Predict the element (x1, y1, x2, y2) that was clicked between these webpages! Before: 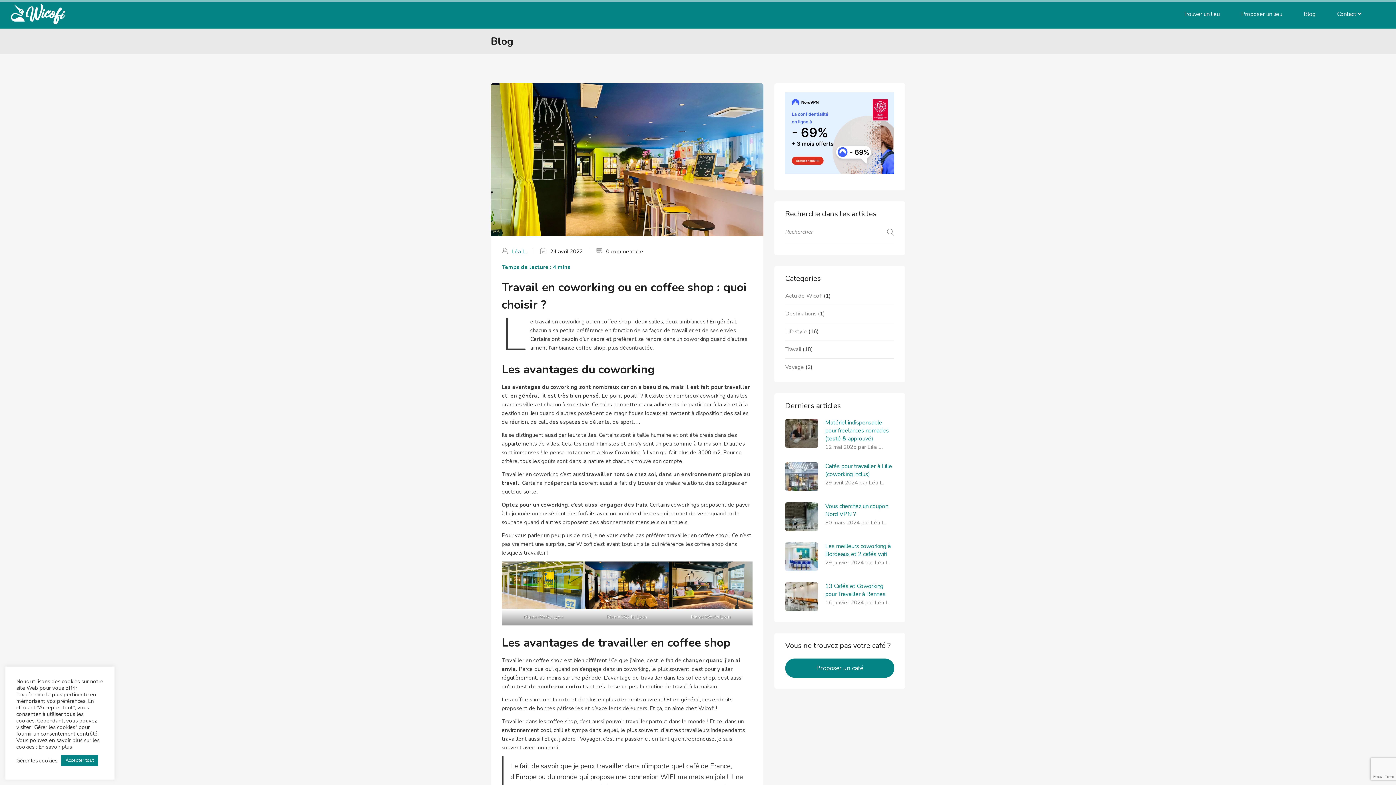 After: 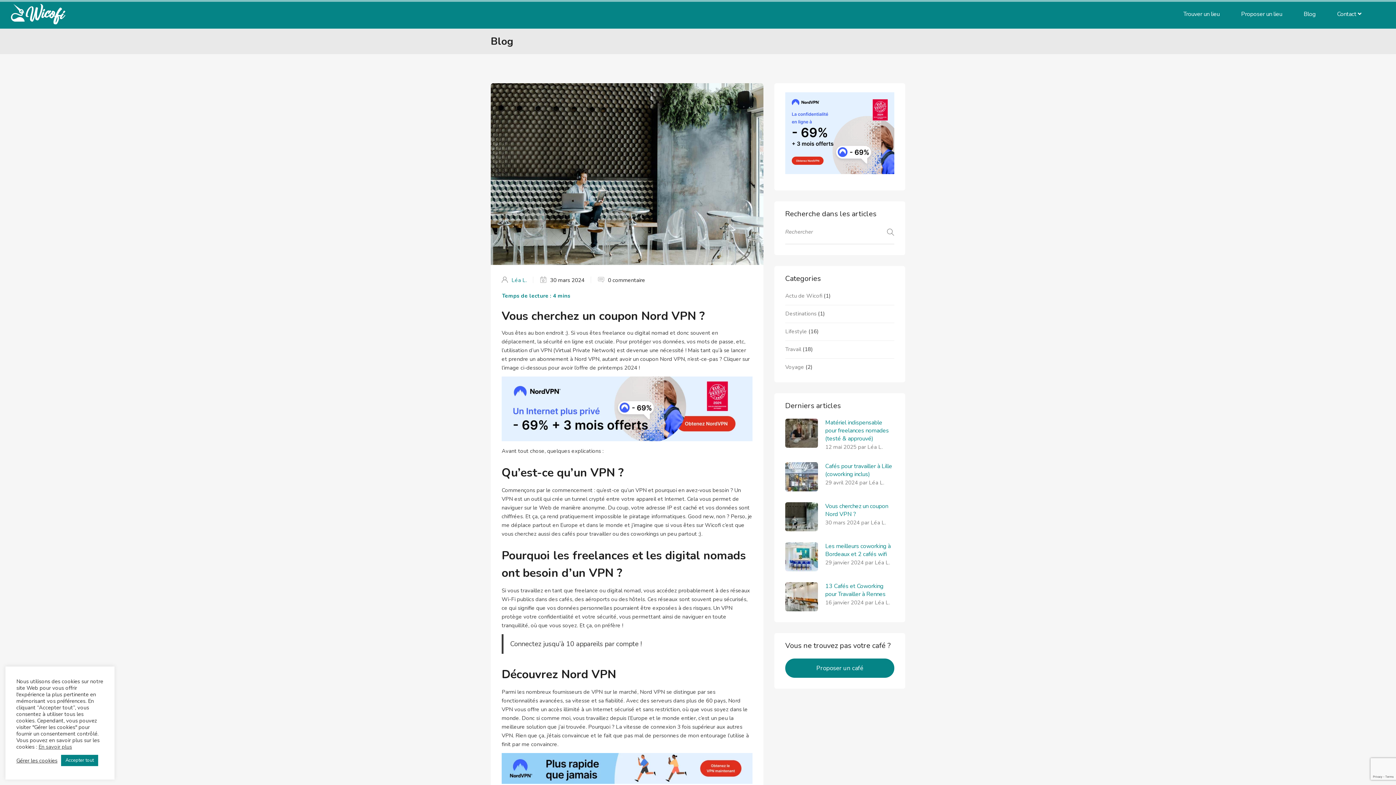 Action: label: Vous cherchez un coupon Nord VPN ? bbox: (825, 502, 888, 518)